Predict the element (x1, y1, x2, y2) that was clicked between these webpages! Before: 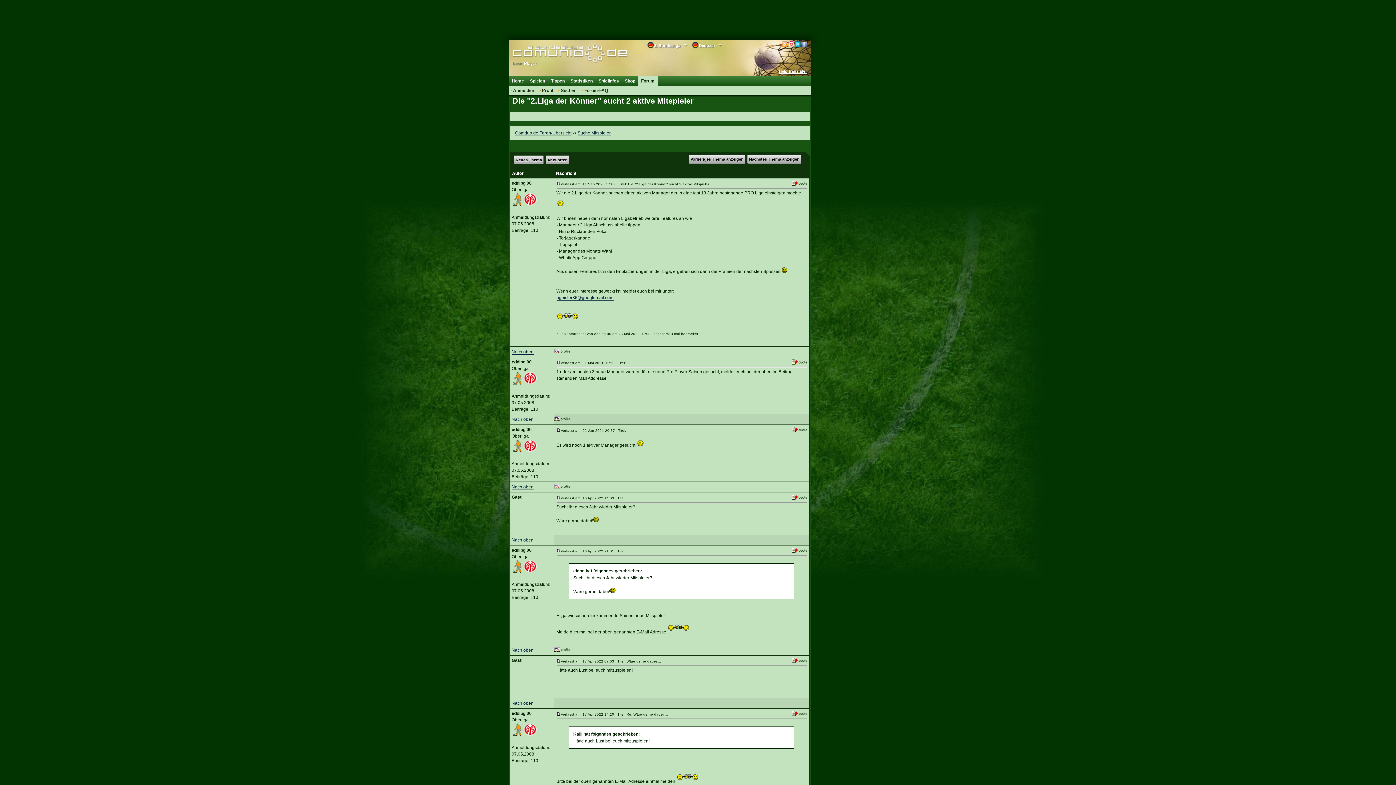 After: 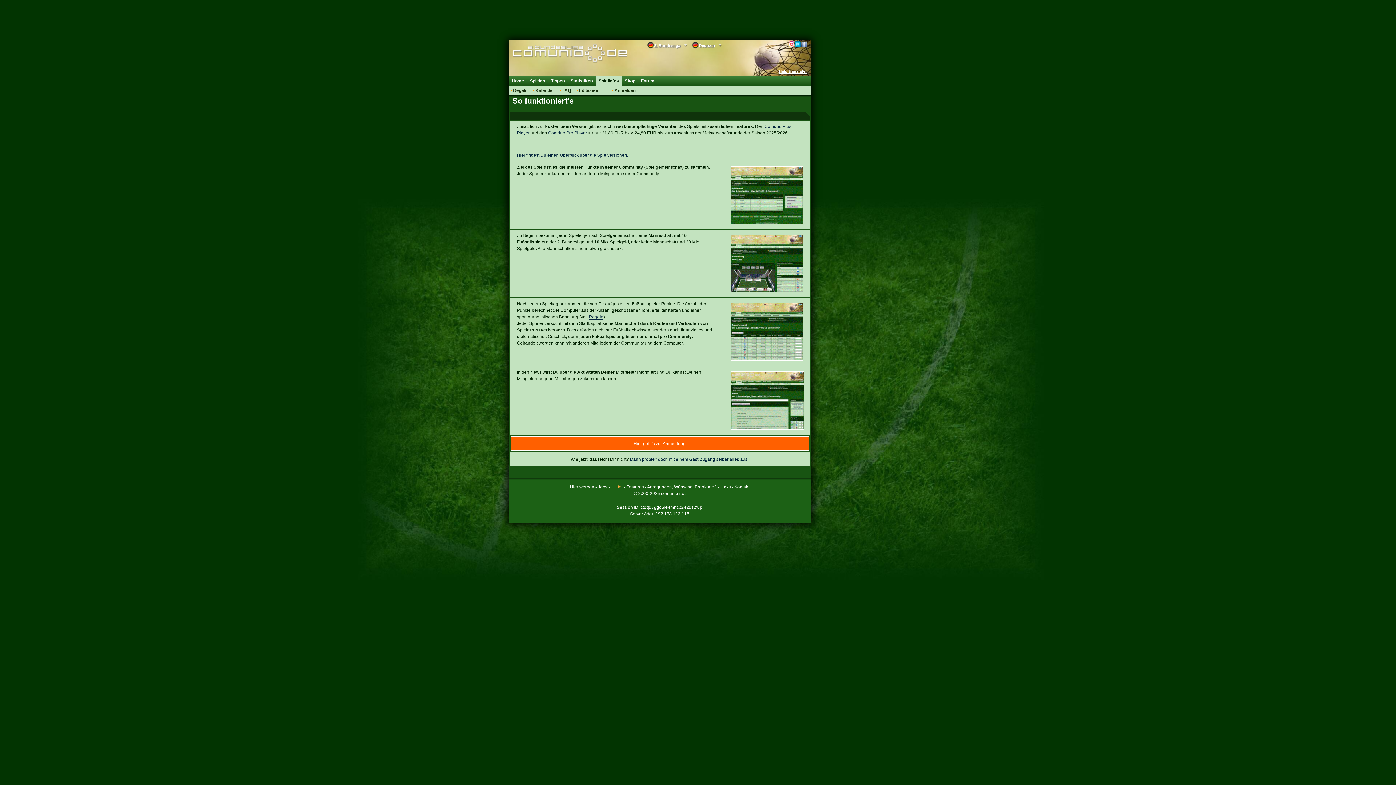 Action: bbox: (595, 76, 622, 85) label: Spielinfos